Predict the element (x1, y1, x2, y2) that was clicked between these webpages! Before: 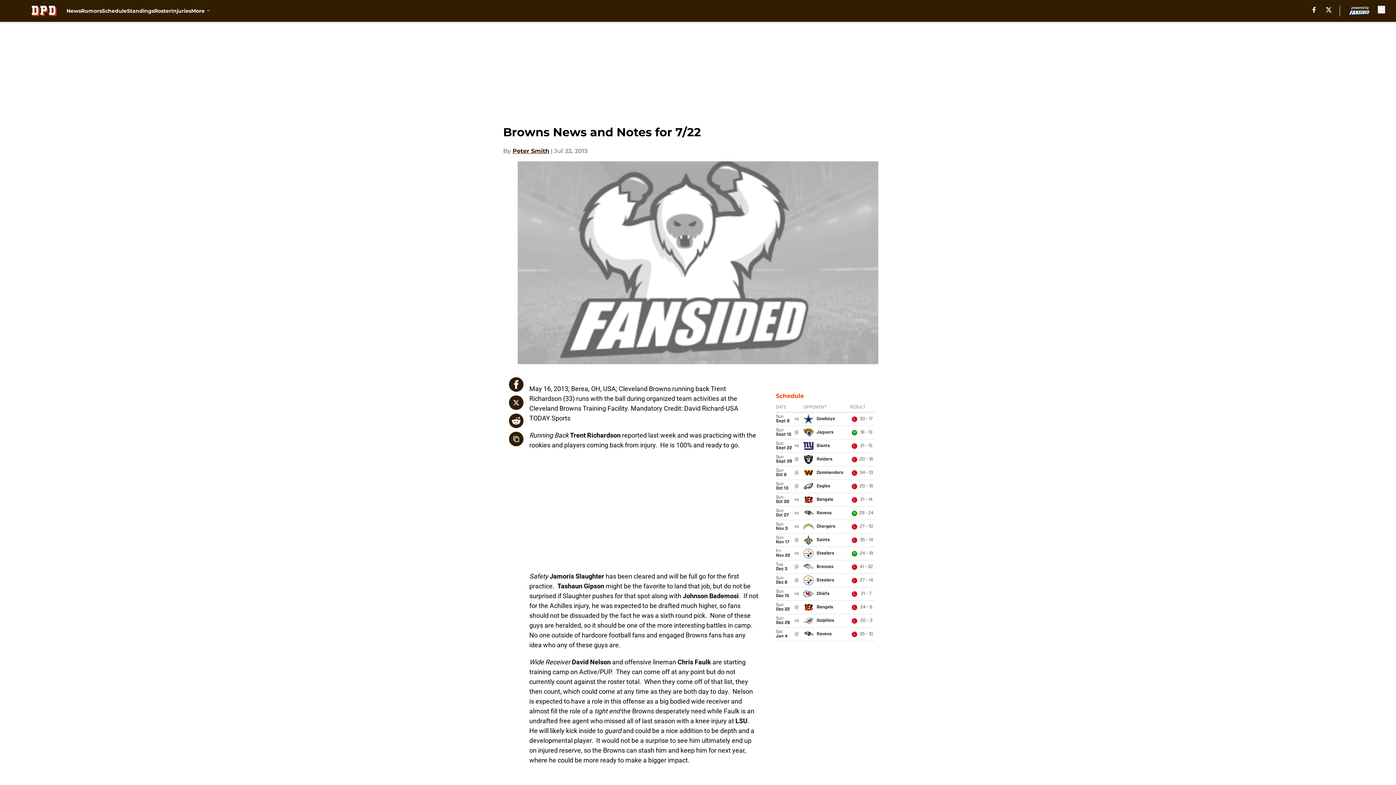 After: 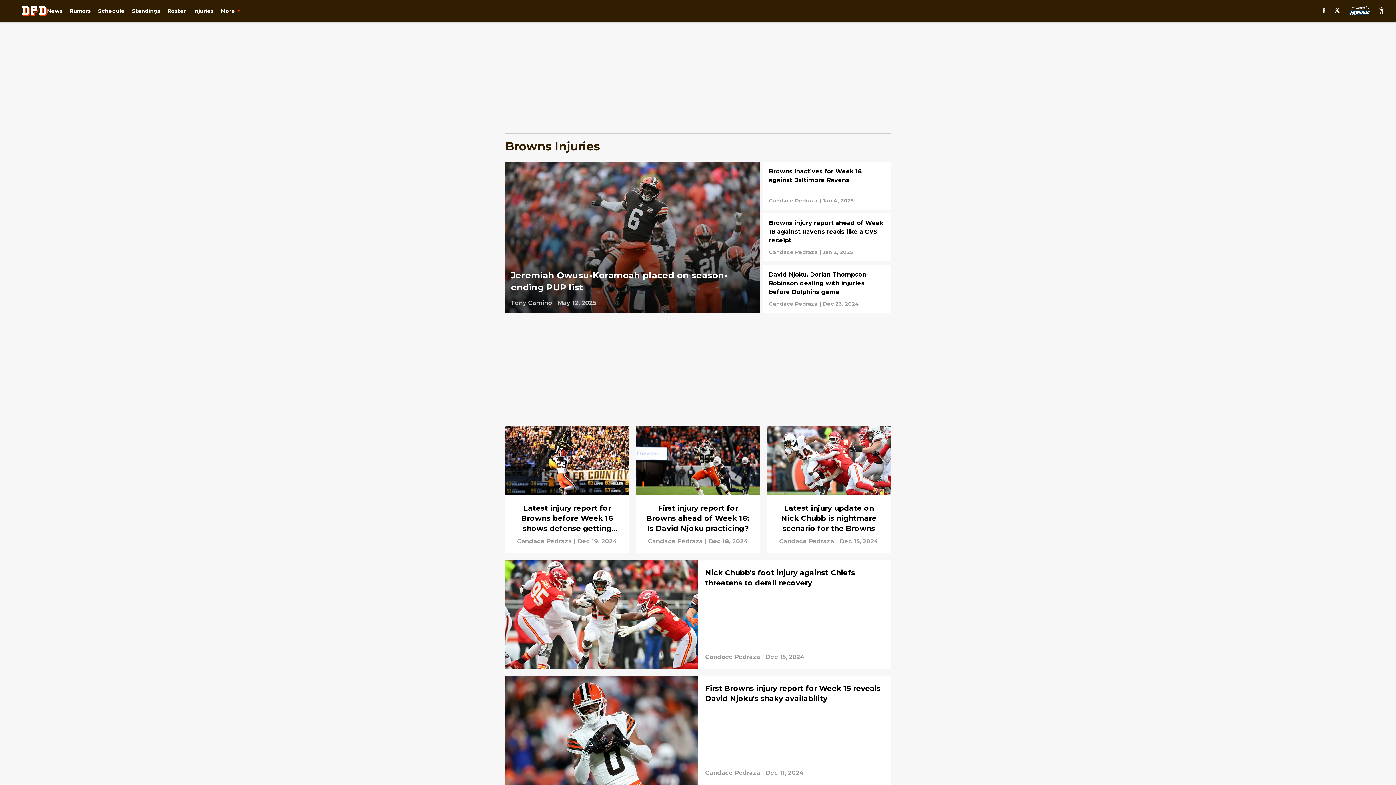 Action: label: Injuries bbox: (171, 0, 191, 21)